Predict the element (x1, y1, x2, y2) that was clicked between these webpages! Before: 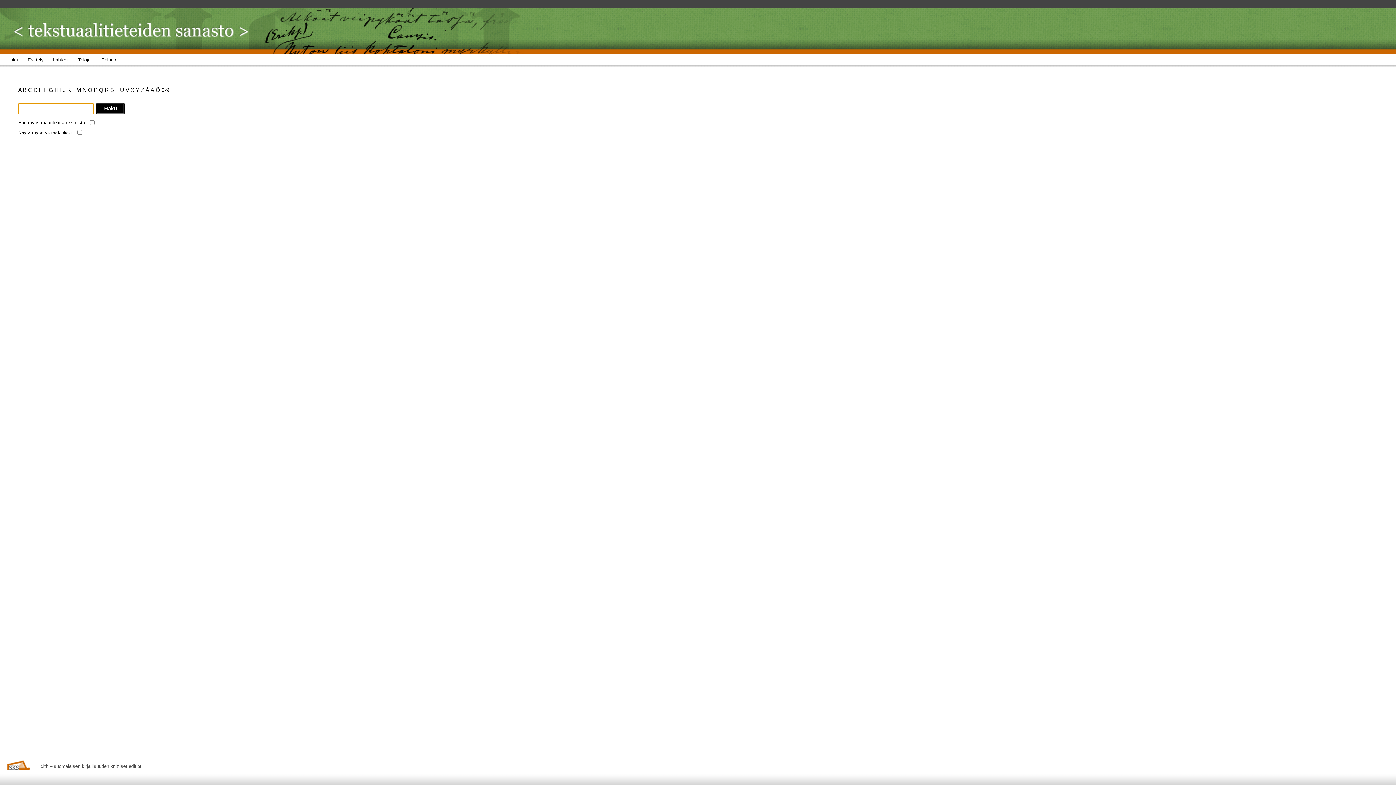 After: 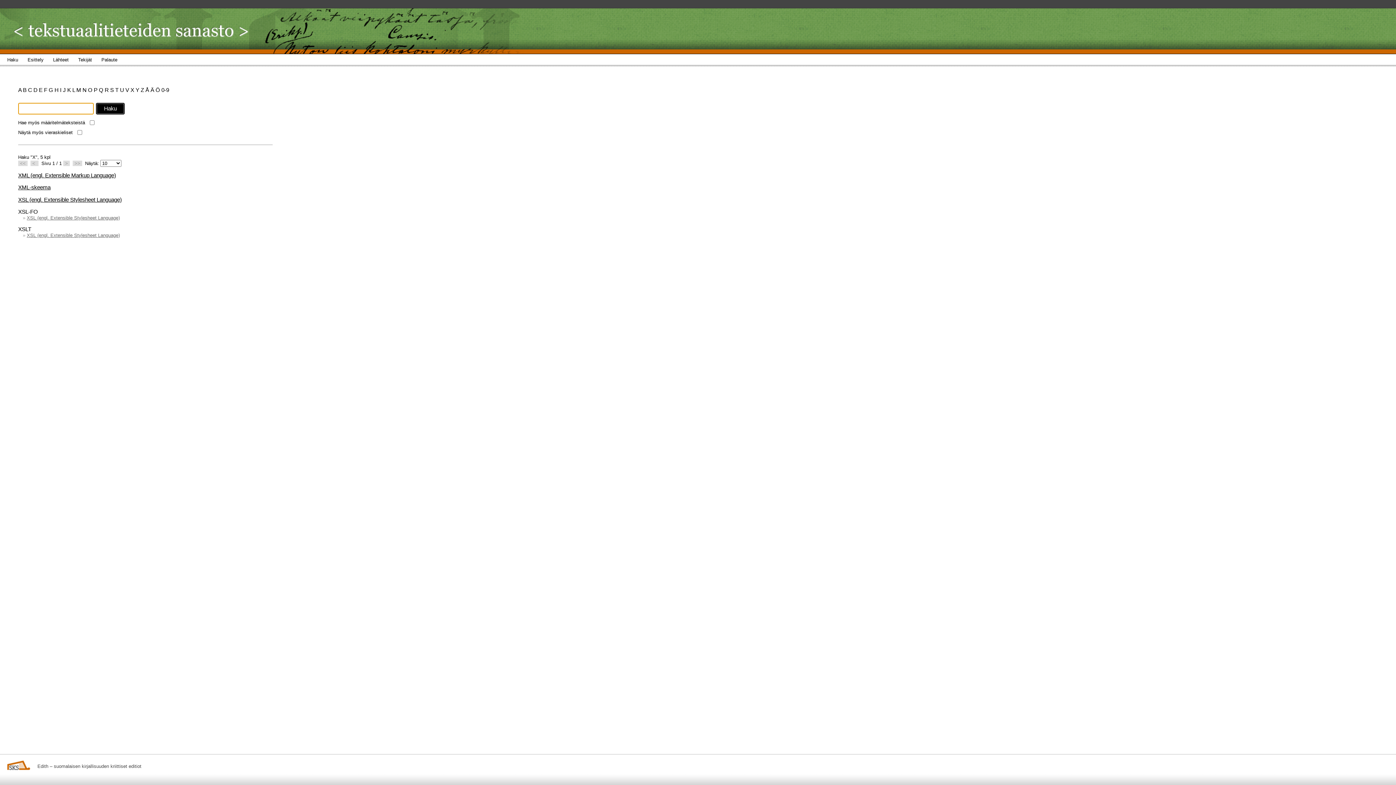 Action: bbox: (130, 86, 135, 93) label: X 